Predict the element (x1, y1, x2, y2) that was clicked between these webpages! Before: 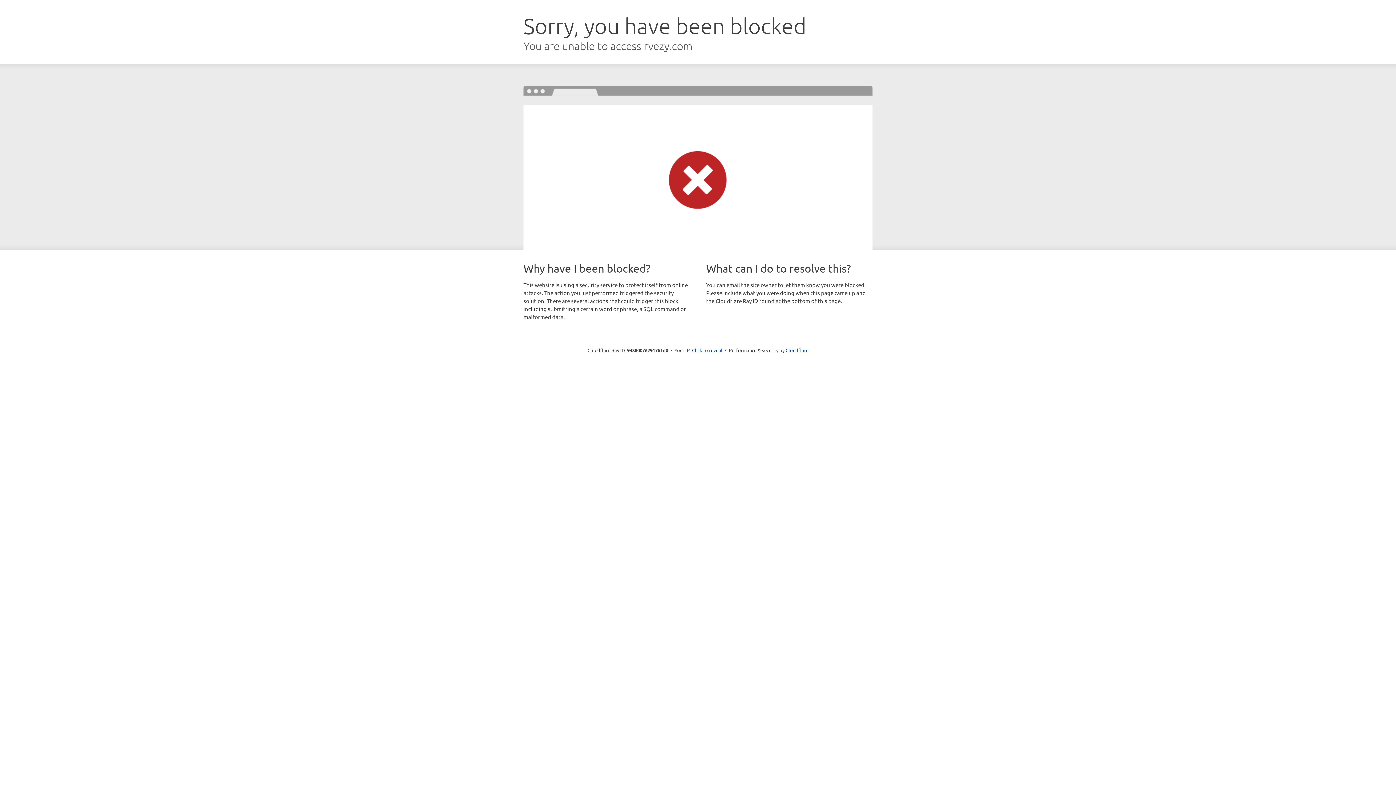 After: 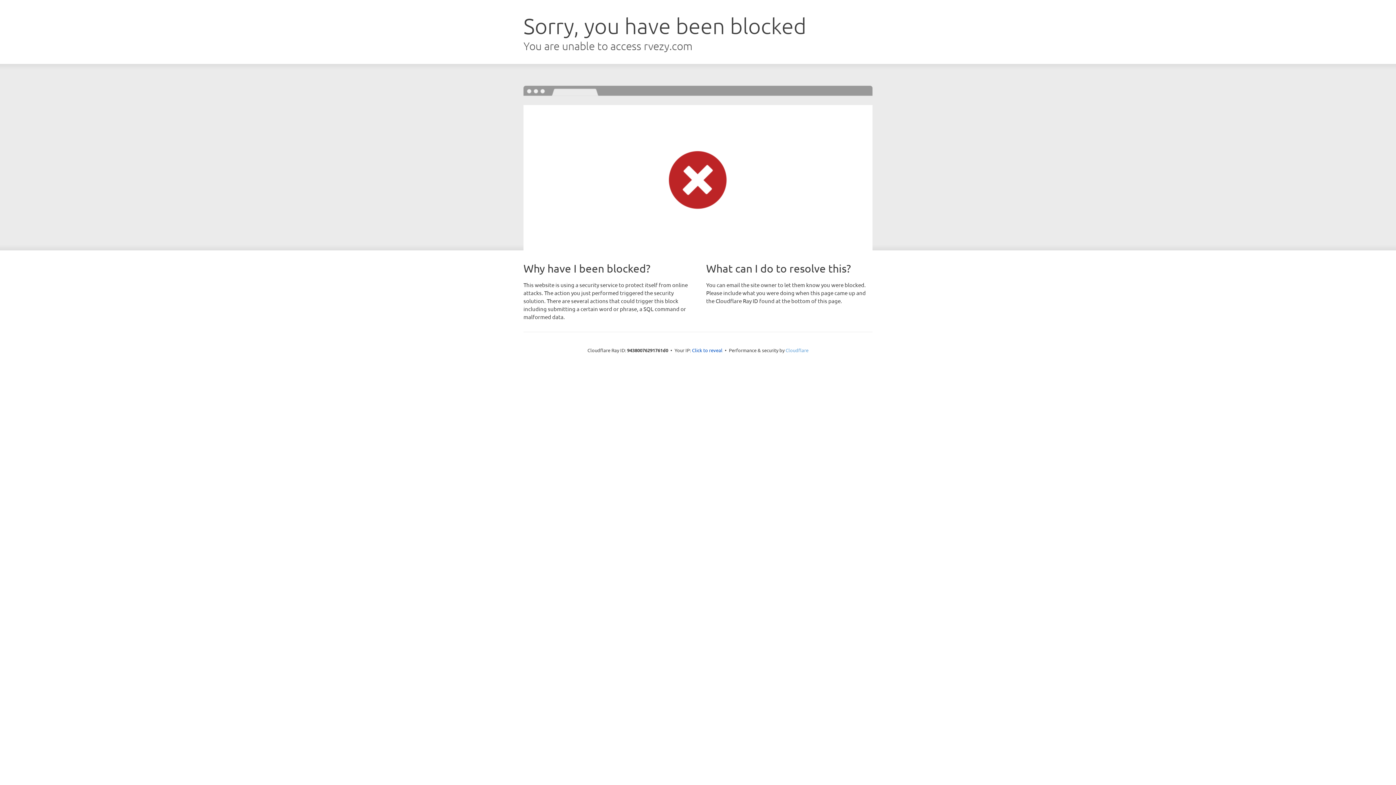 Action: label: Cloudflare bbox: (785, 347, 808, 353)